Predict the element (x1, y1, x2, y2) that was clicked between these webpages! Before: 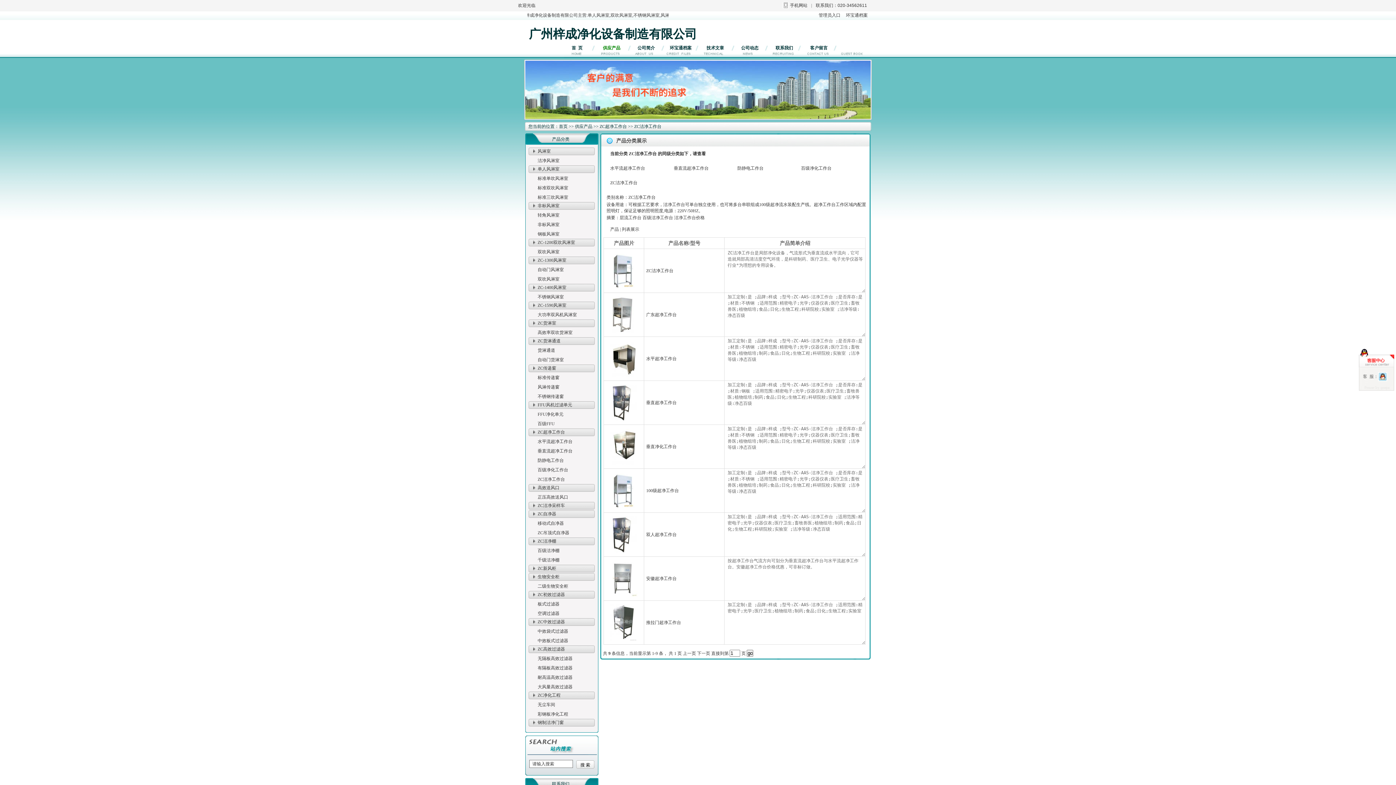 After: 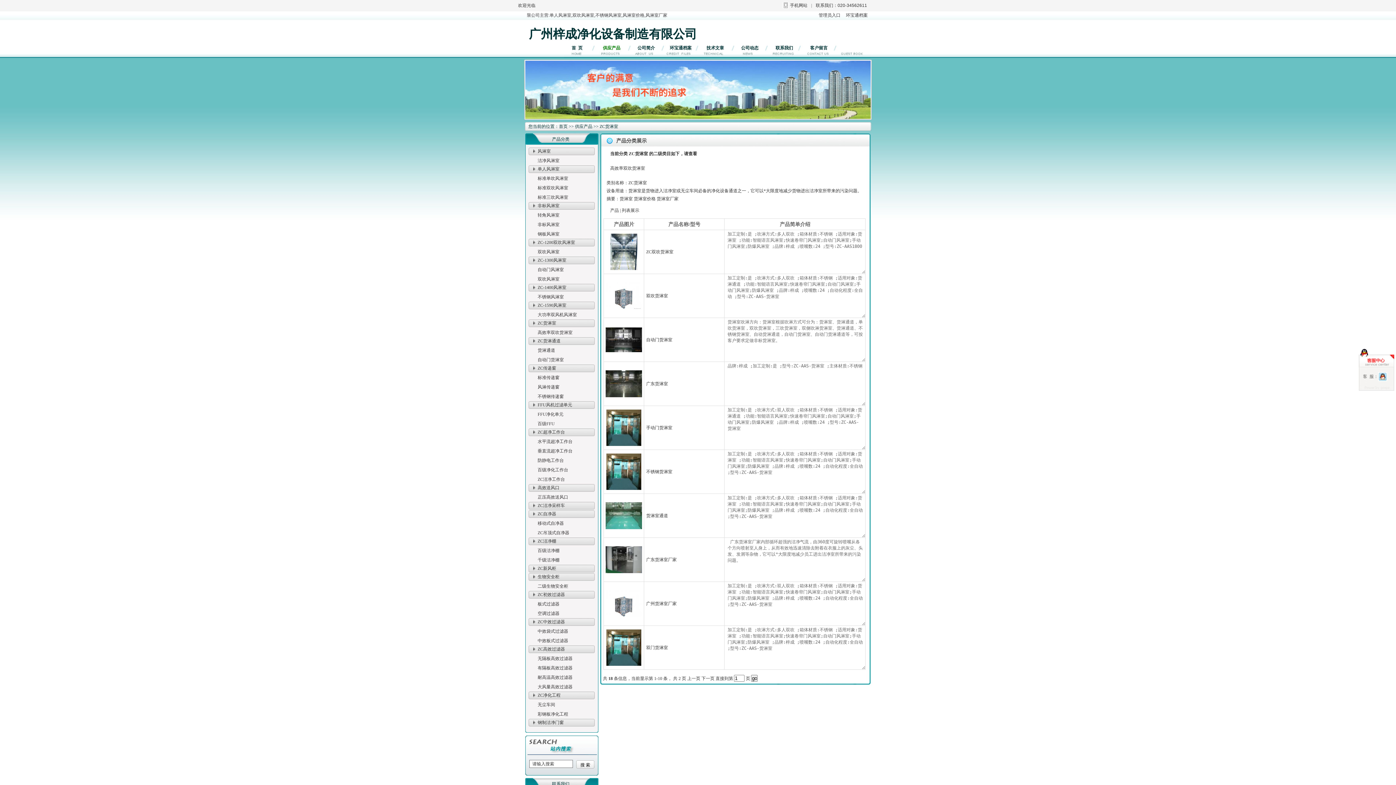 Action: label: ZC货淋室 bbox: (528, 319, 594, 327)